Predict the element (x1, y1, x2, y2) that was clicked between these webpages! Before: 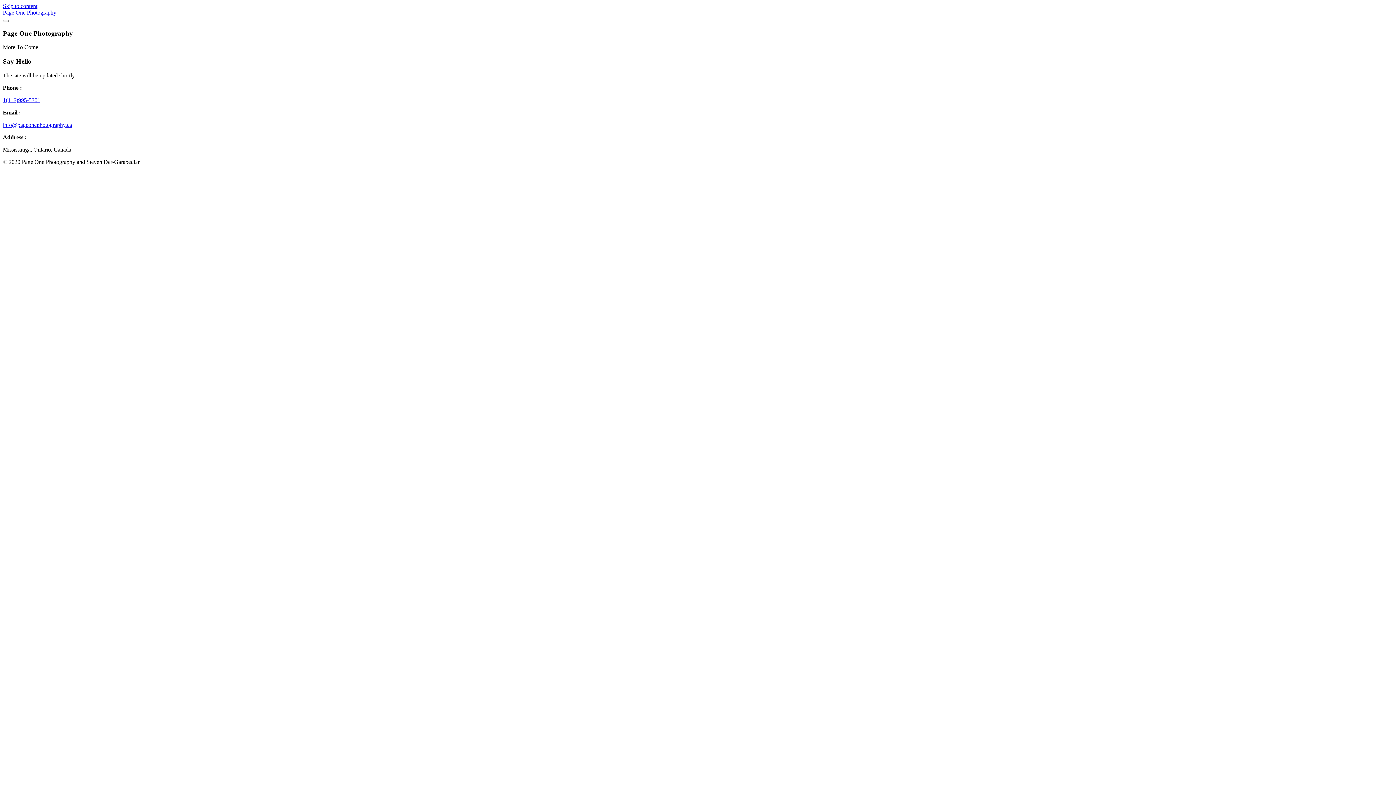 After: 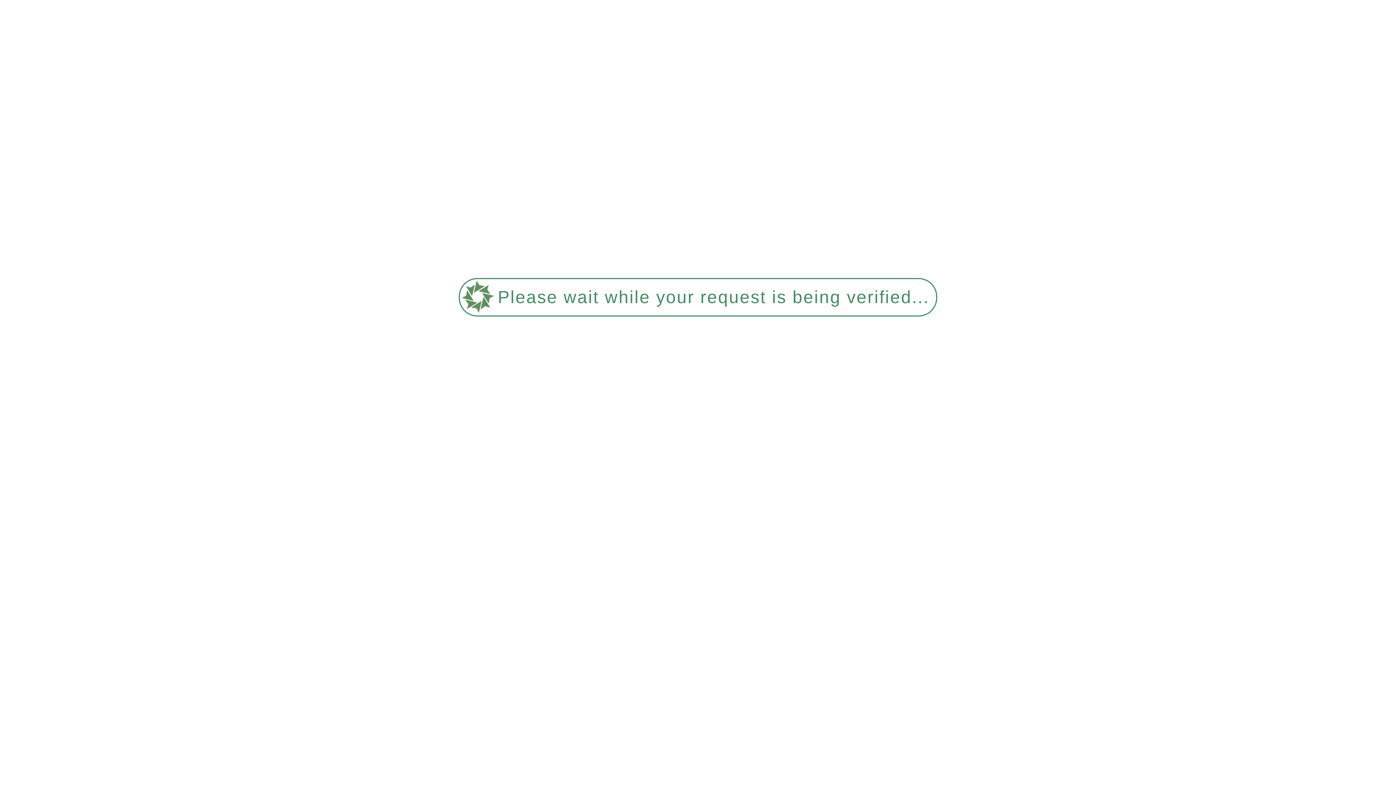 Action: label: Page One Photography bbox: (2, 9, 56, 15)